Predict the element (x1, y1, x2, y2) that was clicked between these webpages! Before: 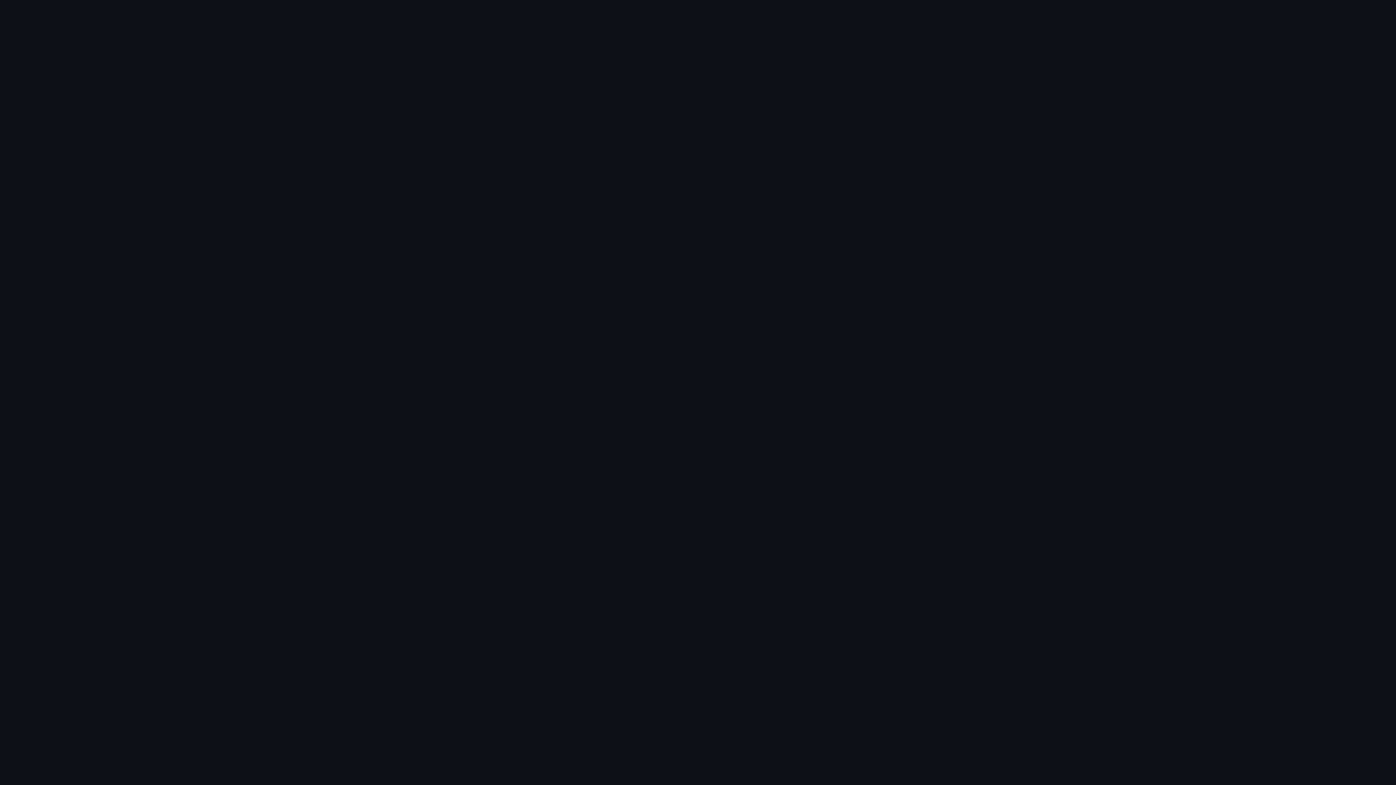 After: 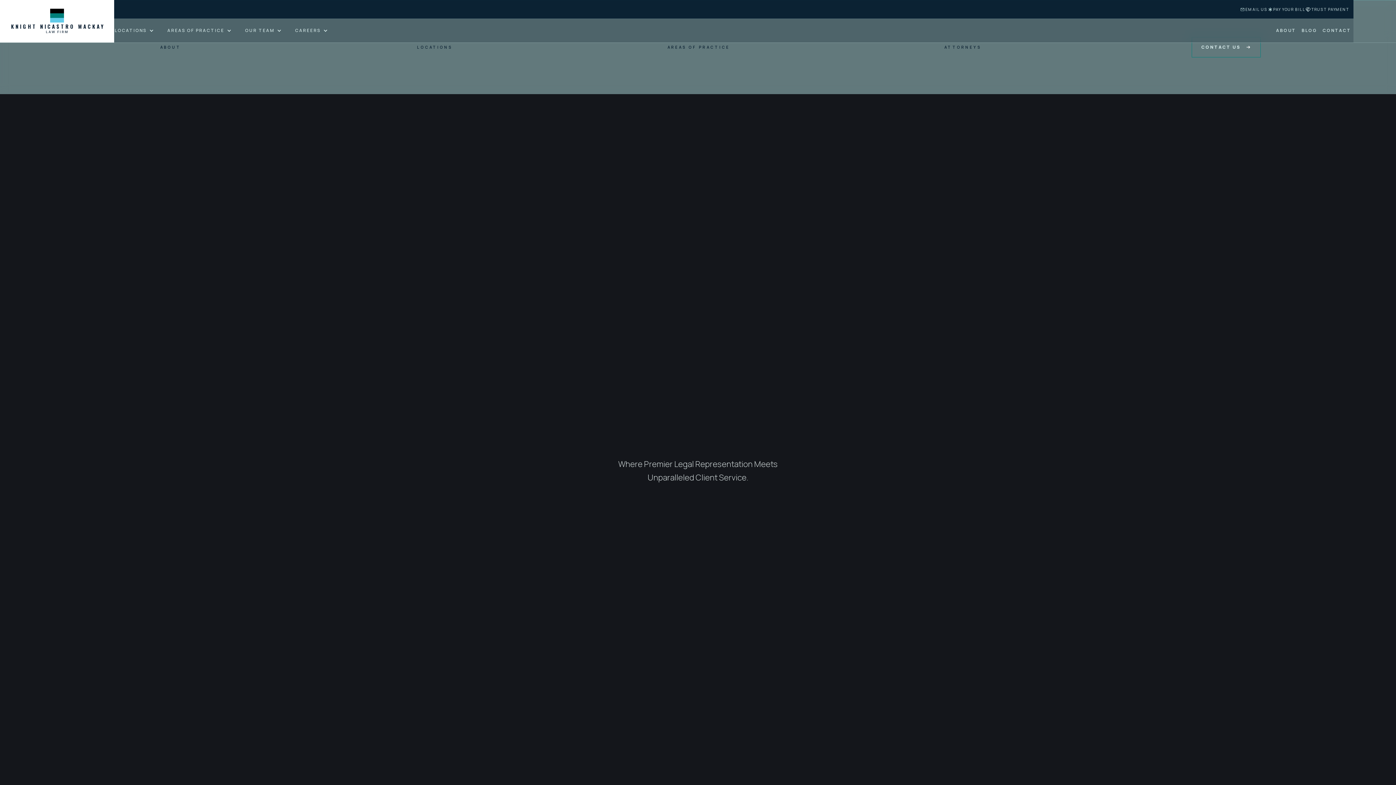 Action: bbox: (666, 429, 729, 449) label: HOMEPAGE